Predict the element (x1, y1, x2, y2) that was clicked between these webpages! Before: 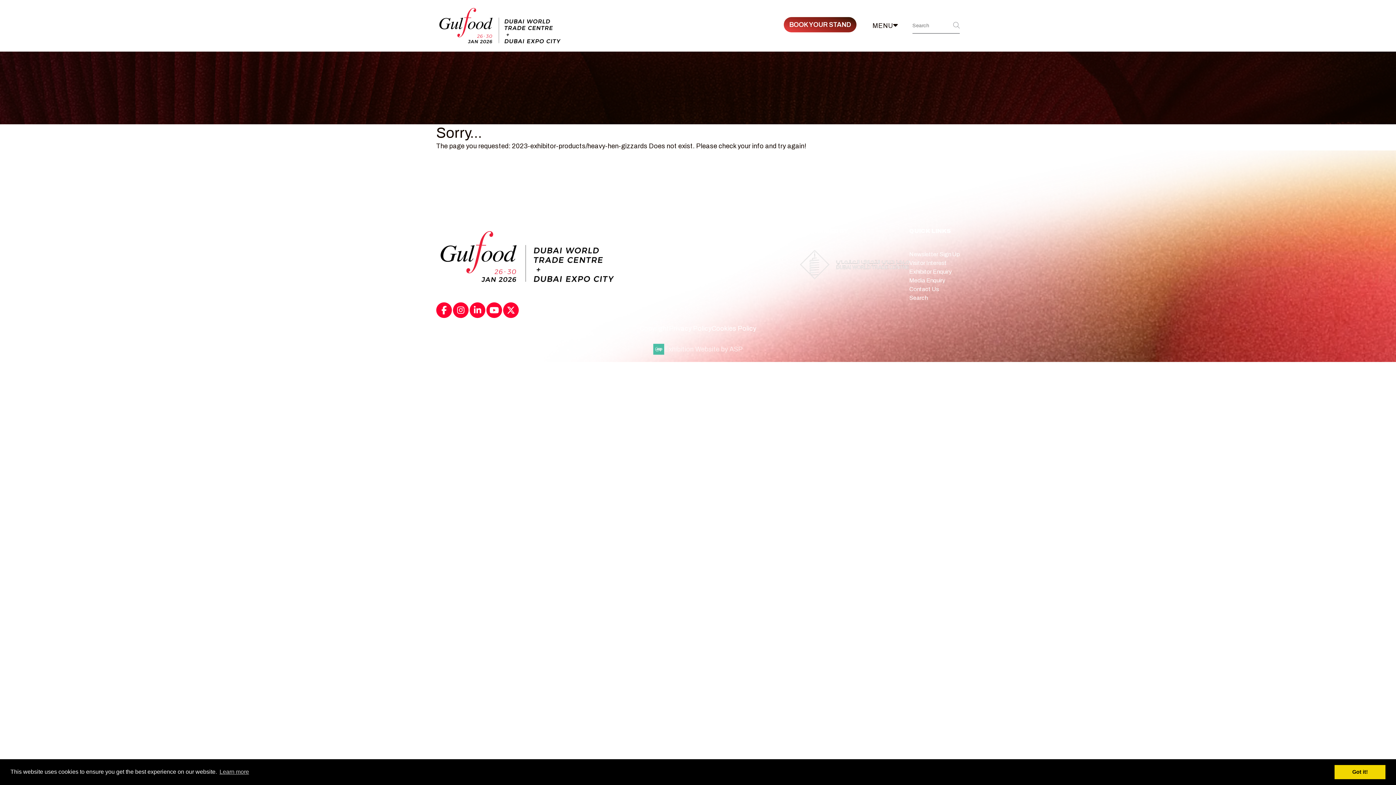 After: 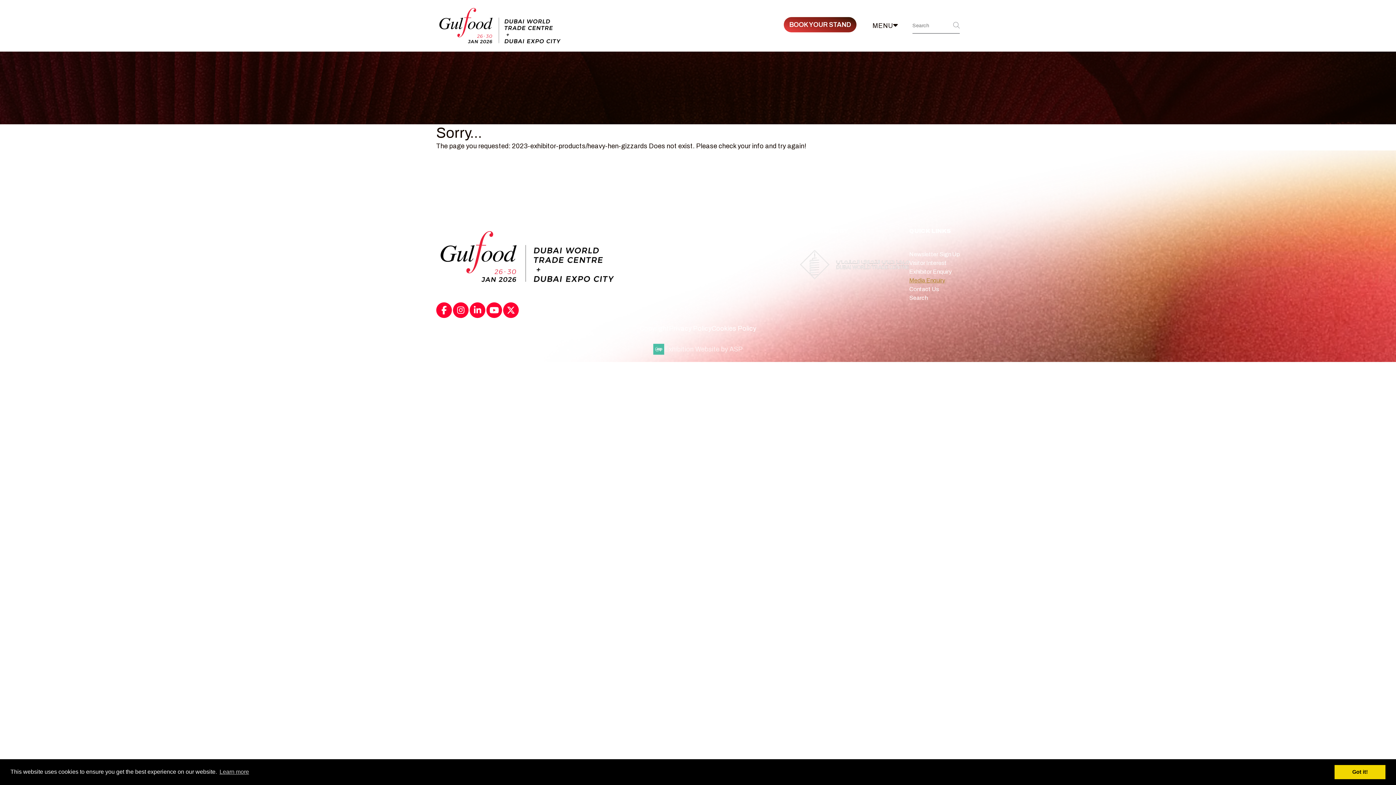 Action: bbox: (909, 277, 945, 283) label: Media Enquiry